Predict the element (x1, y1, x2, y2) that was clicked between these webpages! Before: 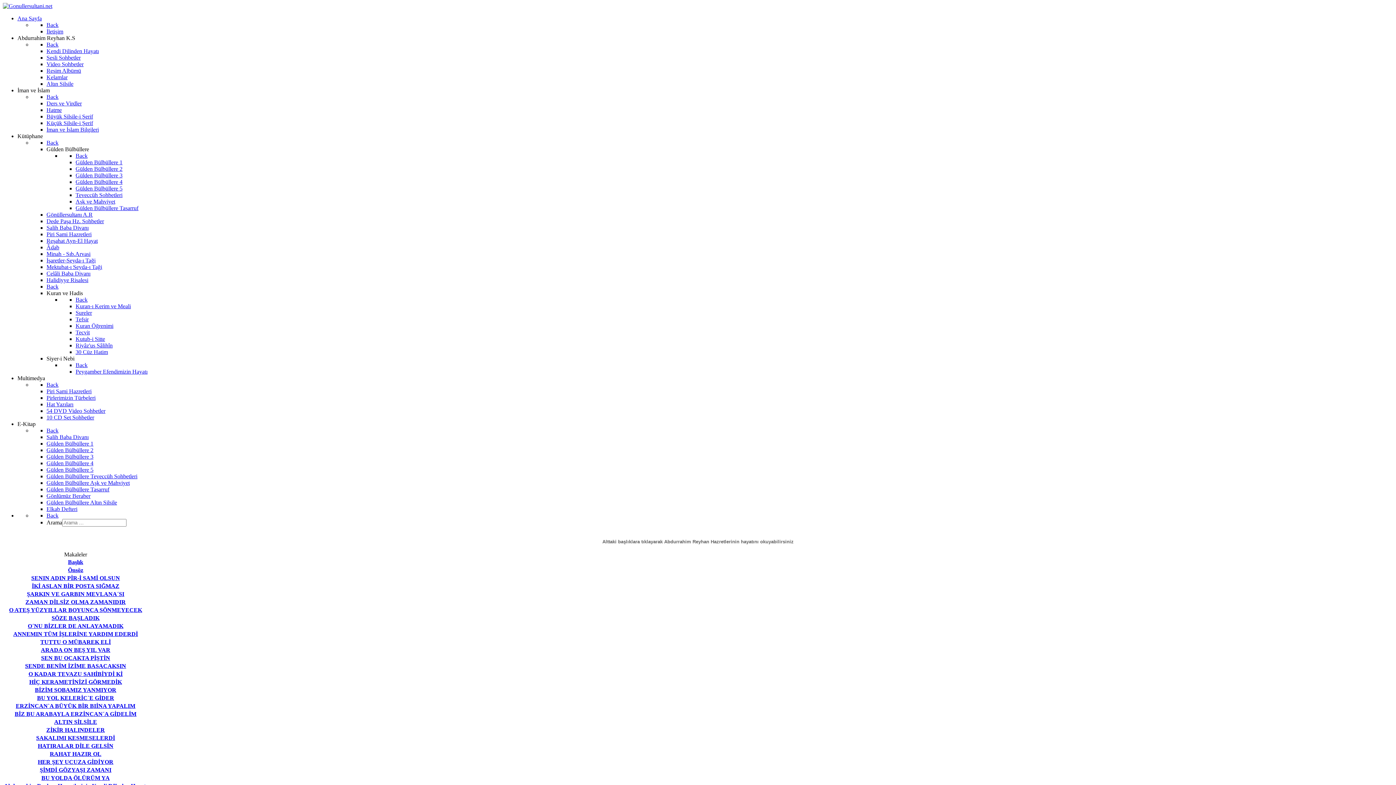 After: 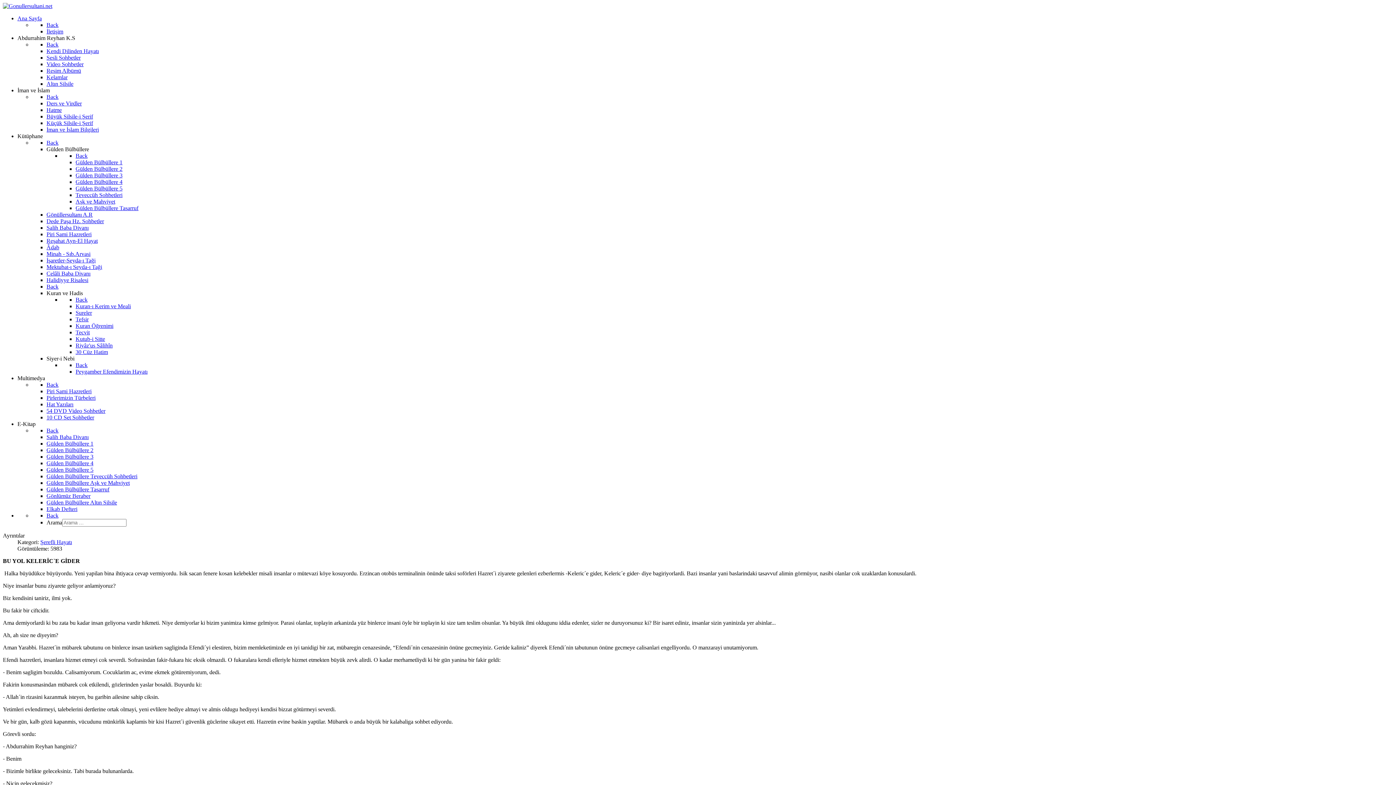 Action: bbox: (37, 695, 114, 701) label: BU YOL KELERİC`E GİDER